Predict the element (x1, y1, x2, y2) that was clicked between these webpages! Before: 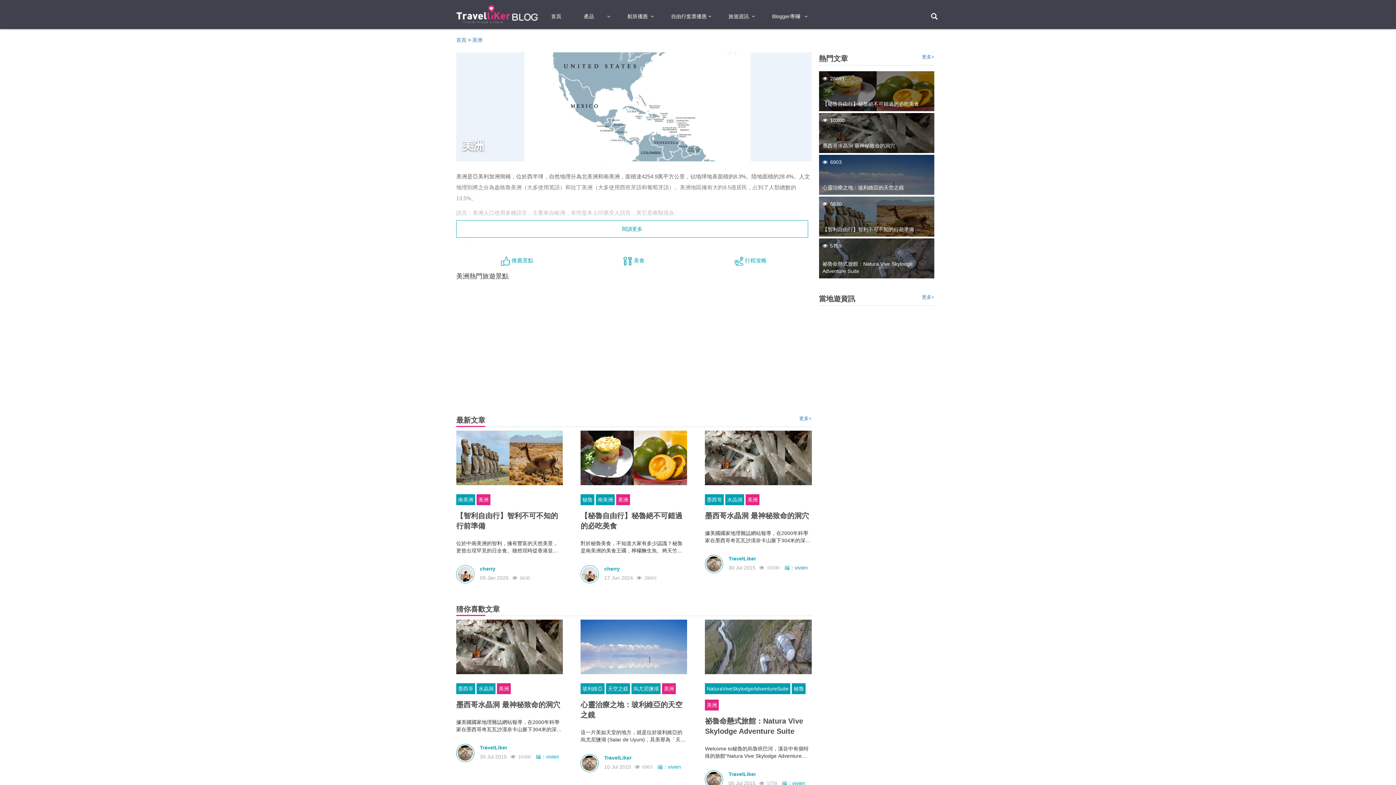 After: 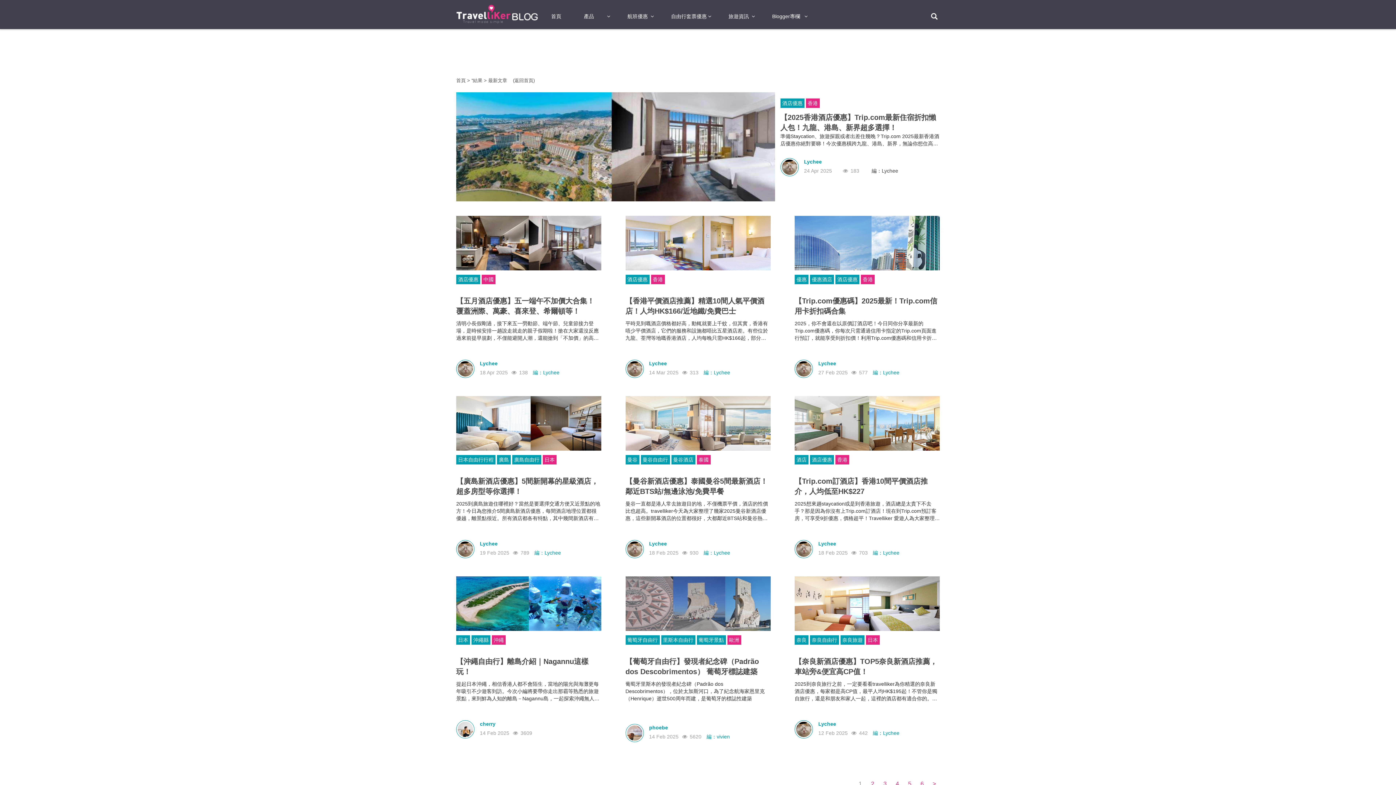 Action: bbox: (476, 683, 495, 694) label: 水晶洞